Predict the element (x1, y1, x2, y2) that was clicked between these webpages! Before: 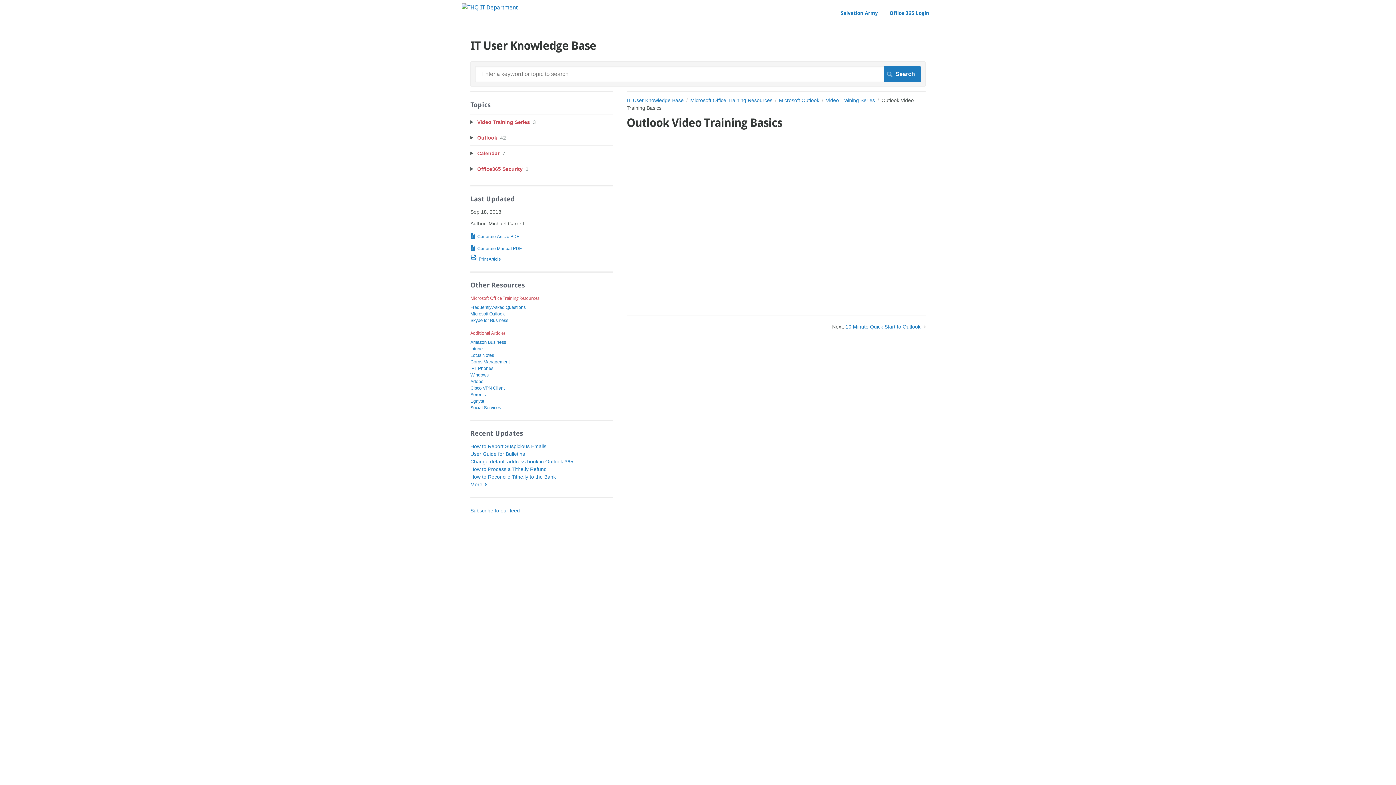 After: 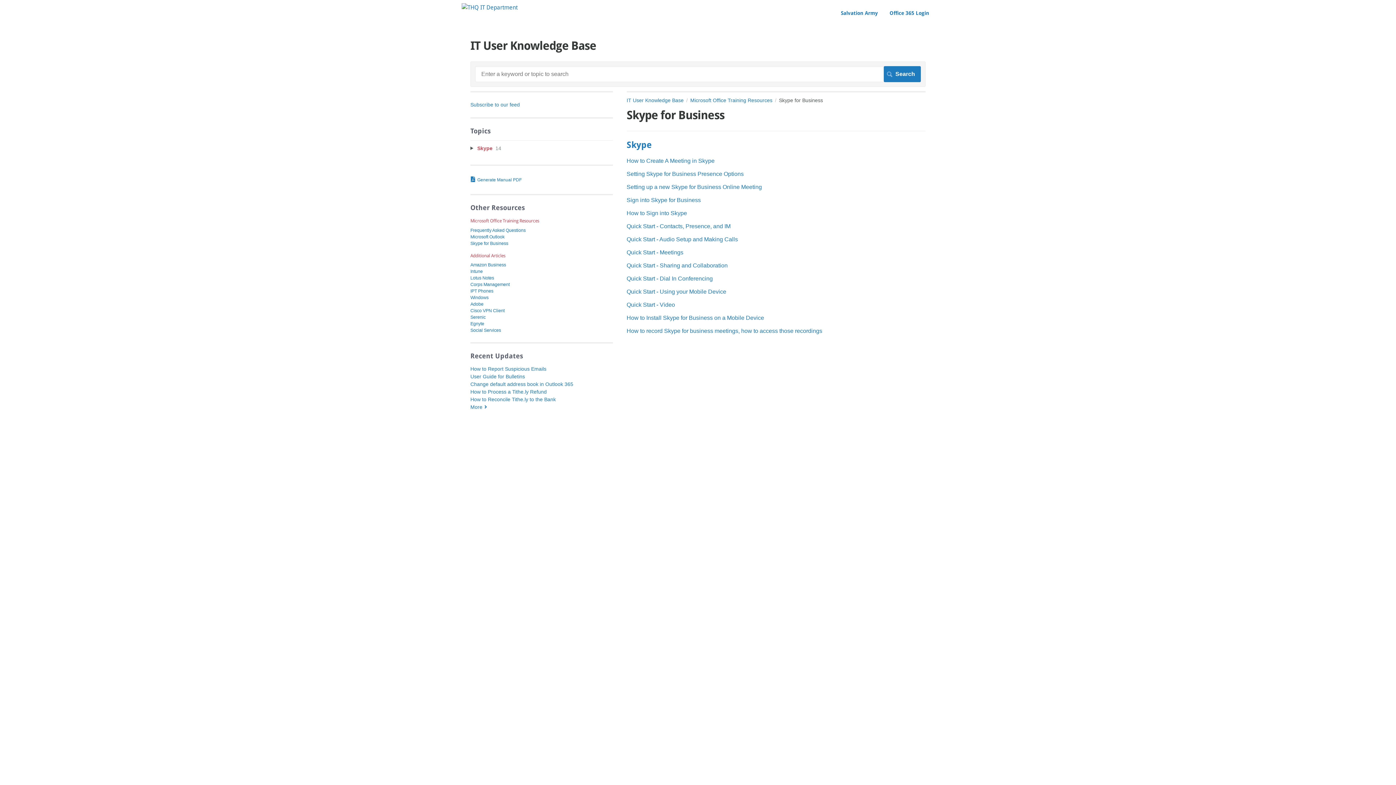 Action: bbox: (470, 318, 508, 323) label: Skype for Business